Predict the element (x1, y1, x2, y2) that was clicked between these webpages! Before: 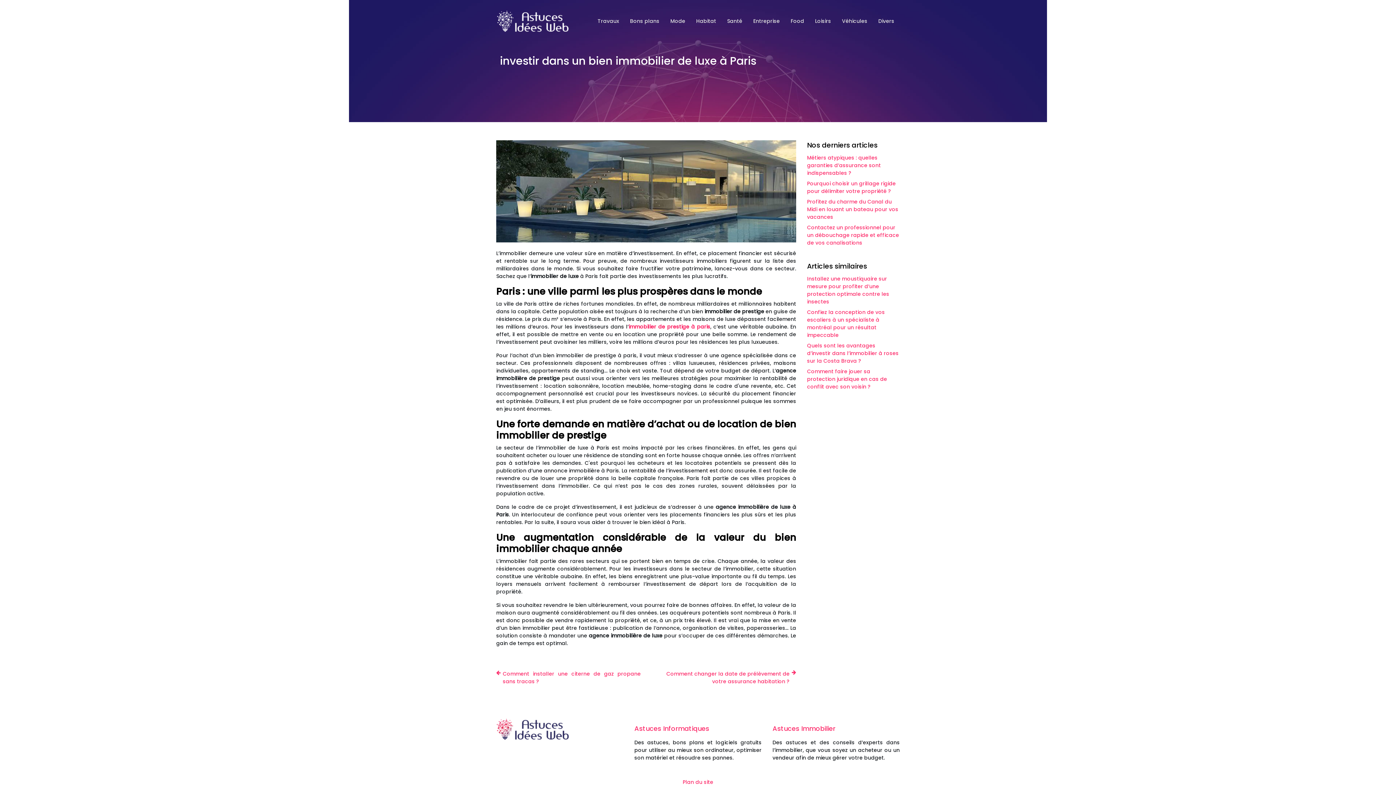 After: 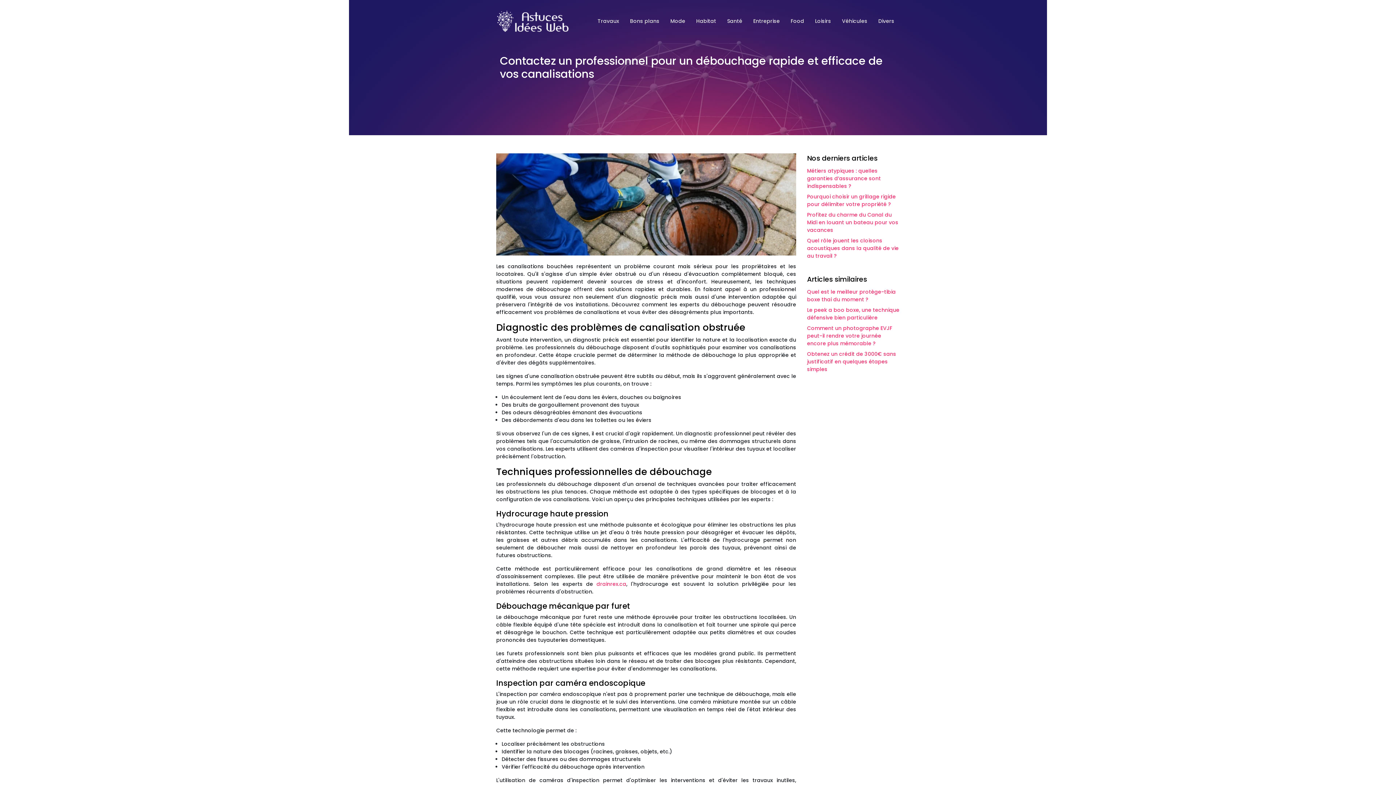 Action: bbox: (807, 224, 899, 246) label: Contactez un professionnel pour un débouchage rapide et efficace de vos canalisations